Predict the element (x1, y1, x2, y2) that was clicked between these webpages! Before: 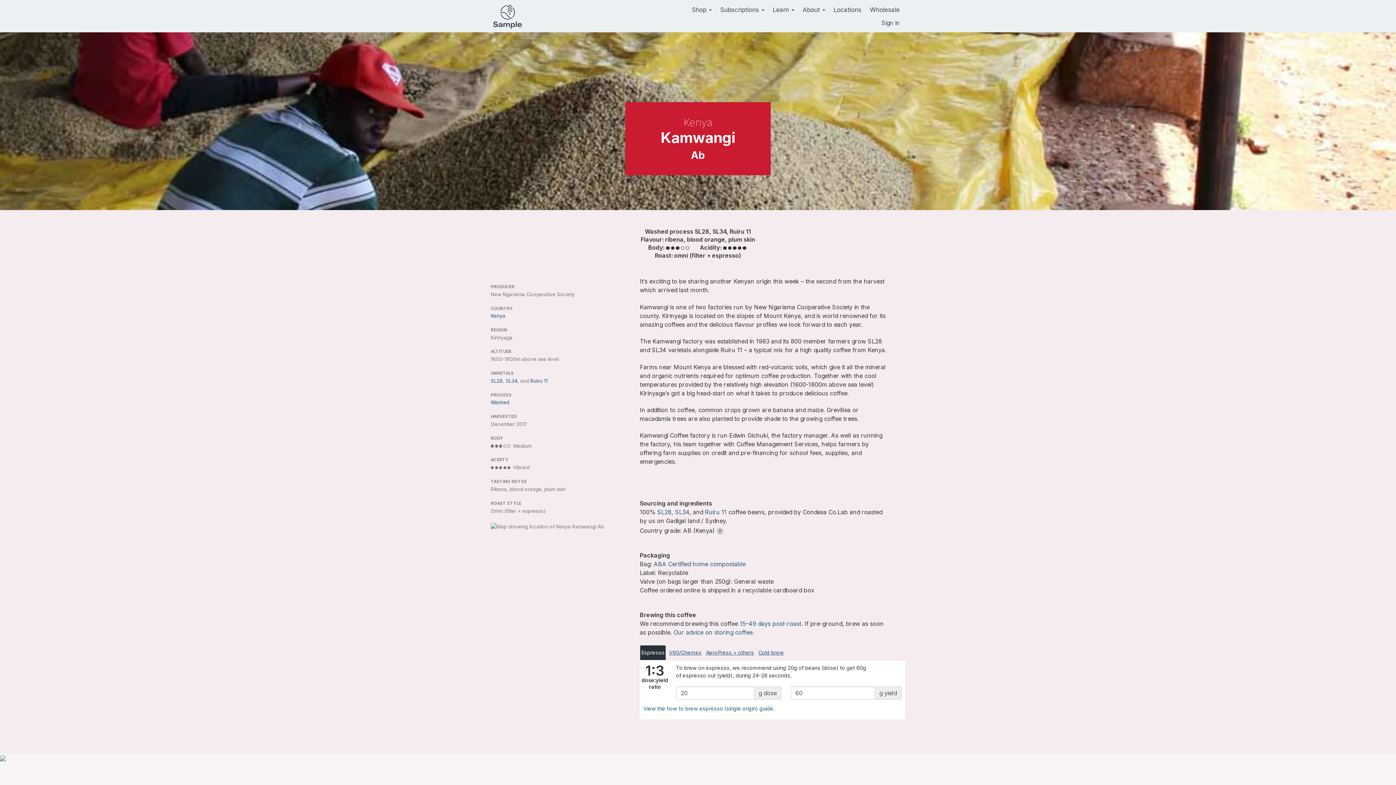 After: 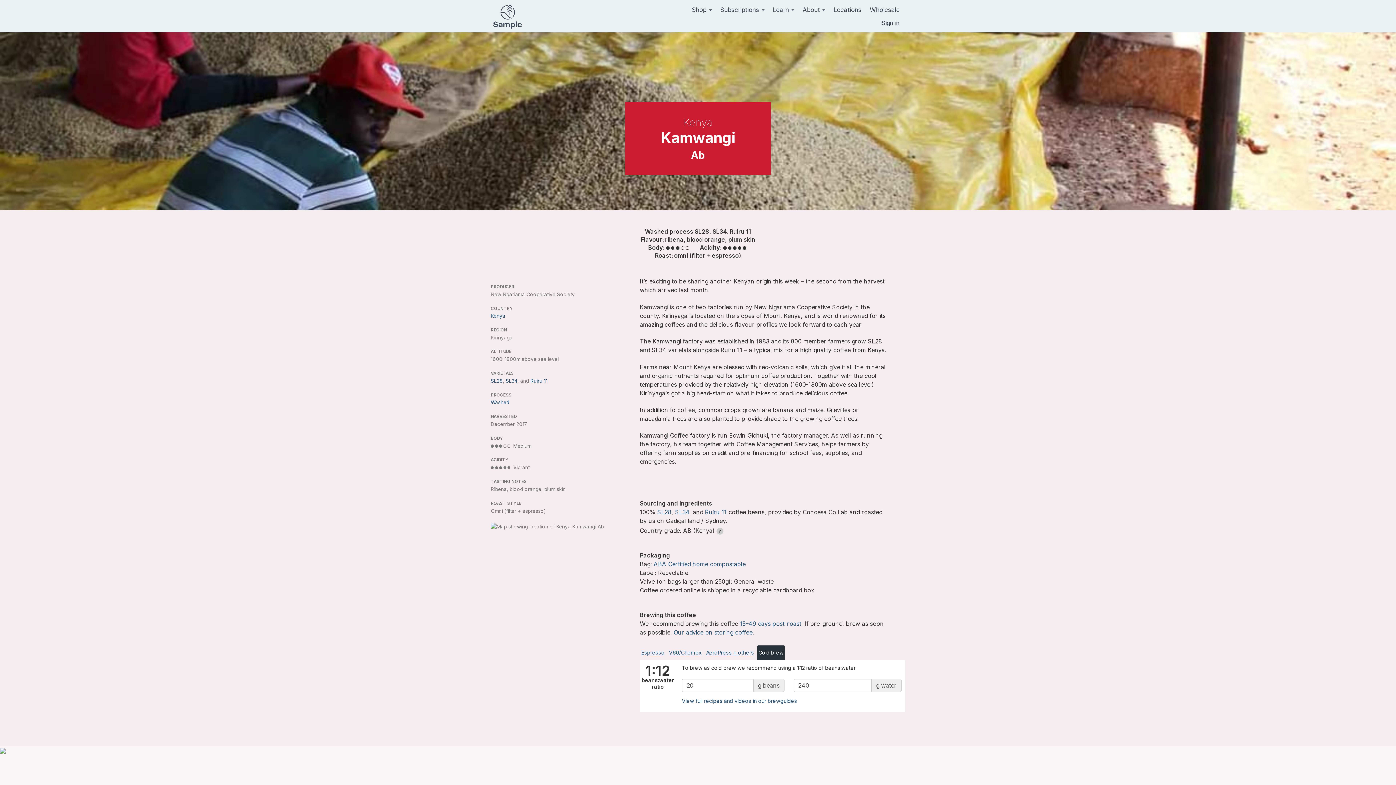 Action: label: Cold brew bbox: (757, 645, 785, 660)